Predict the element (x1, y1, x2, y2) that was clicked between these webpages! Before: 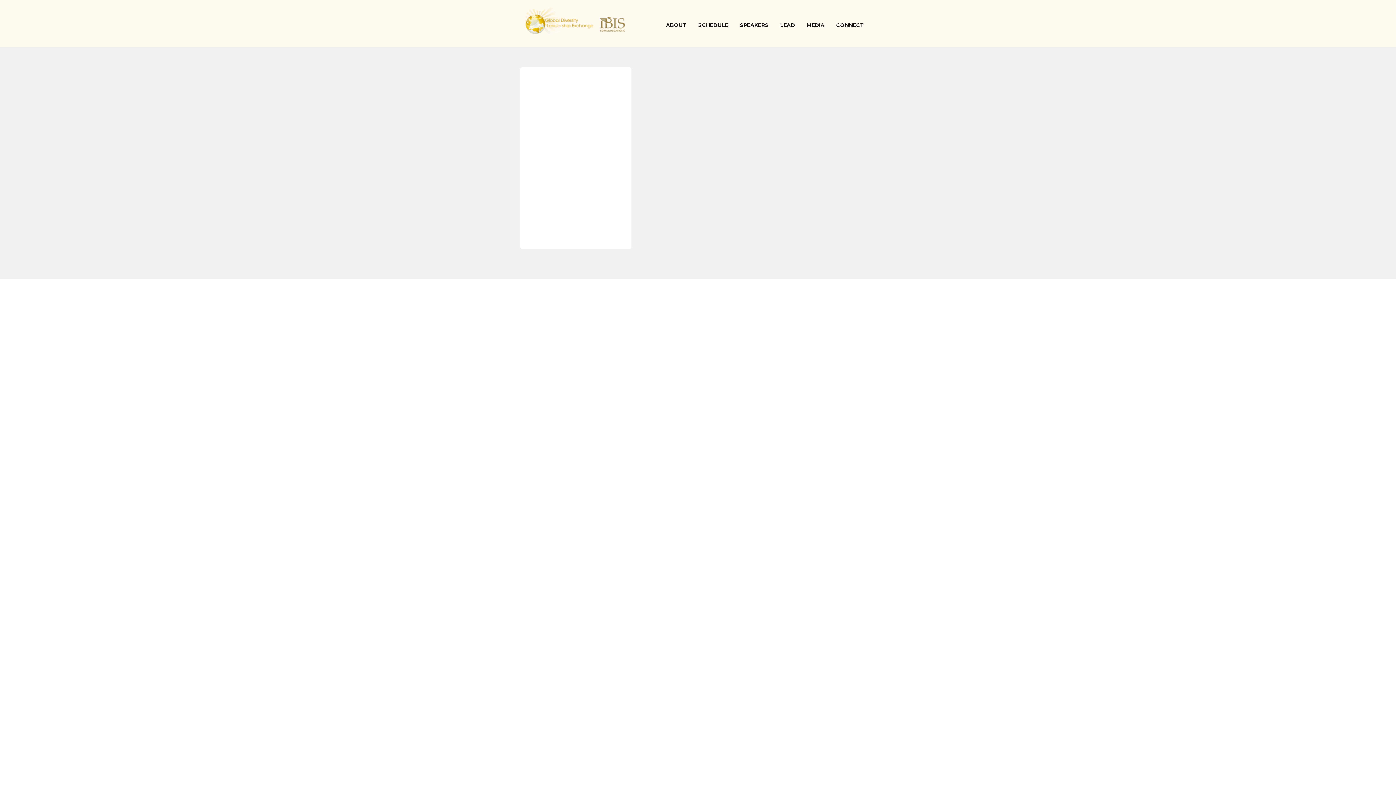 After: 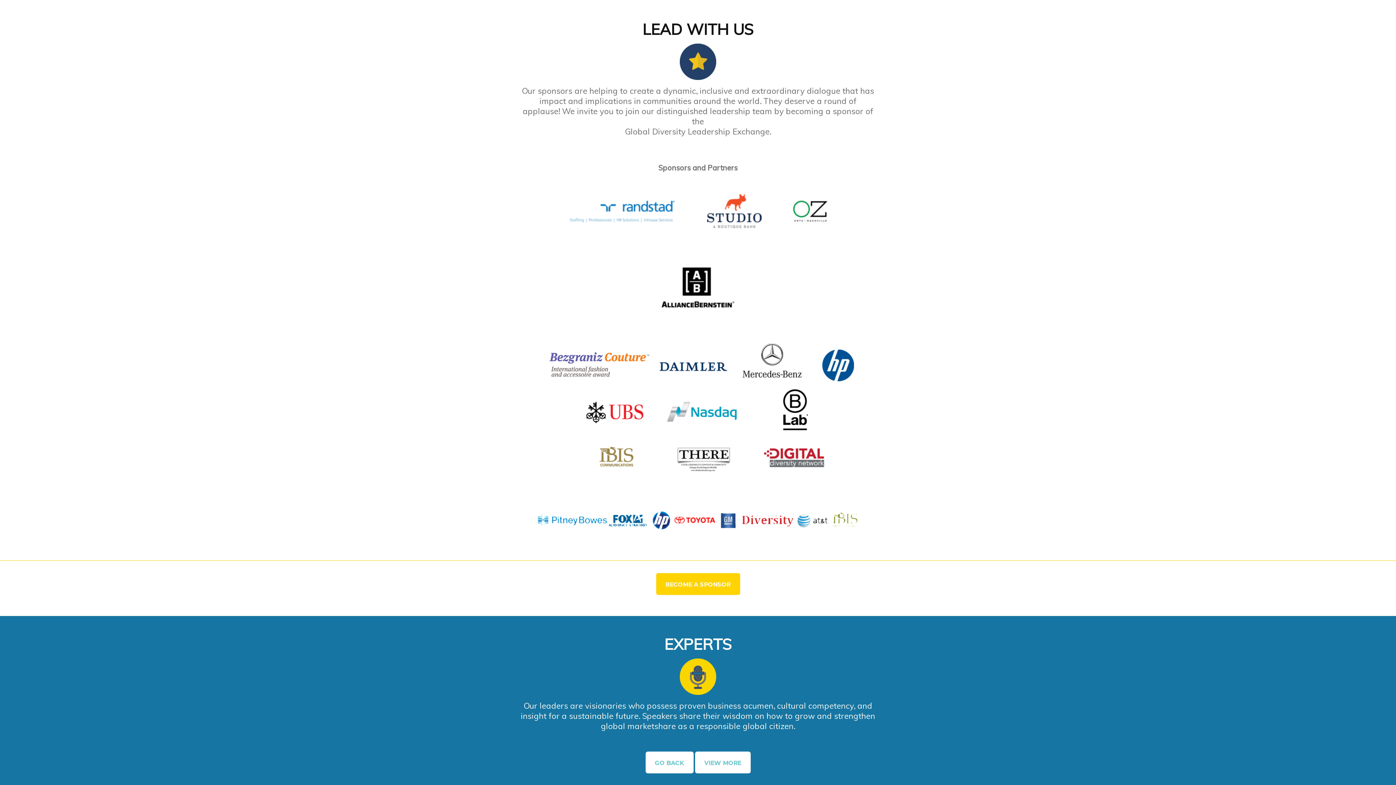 Action: label: LEAD bbox: (780, 21, 795, 28)